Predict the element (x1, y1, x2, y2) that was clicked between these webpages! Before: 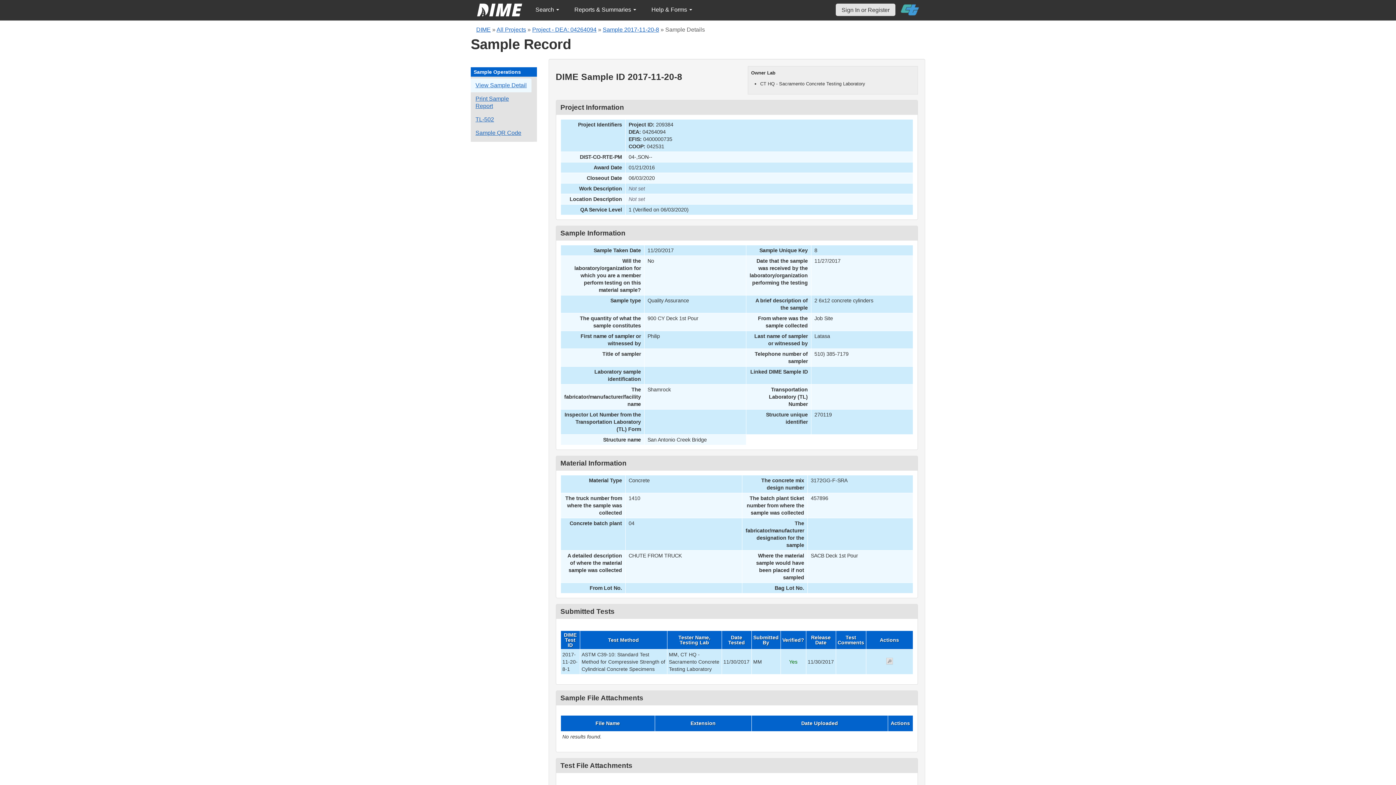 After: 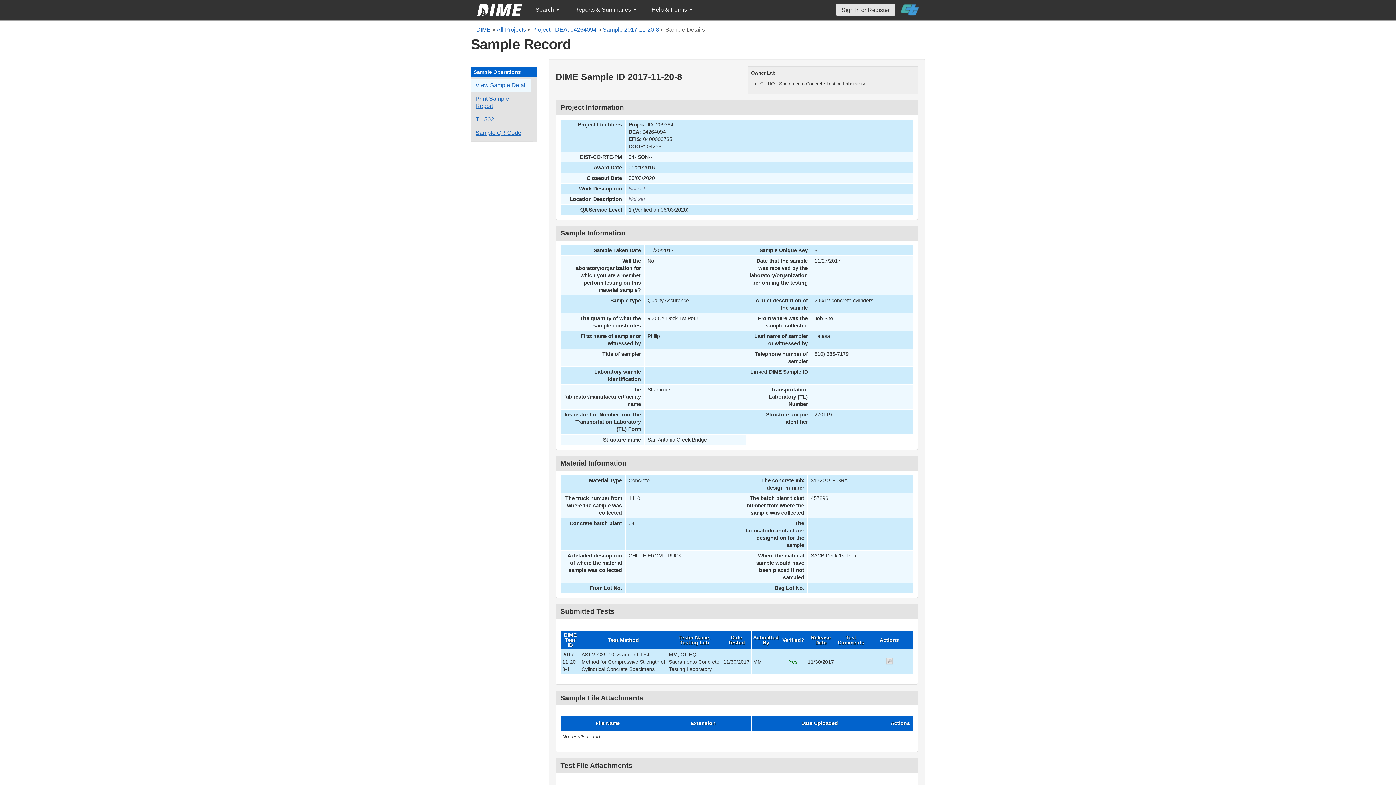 Action: label: Sample 2017-11-20-8 bbox: (602, 26, 659, 32)